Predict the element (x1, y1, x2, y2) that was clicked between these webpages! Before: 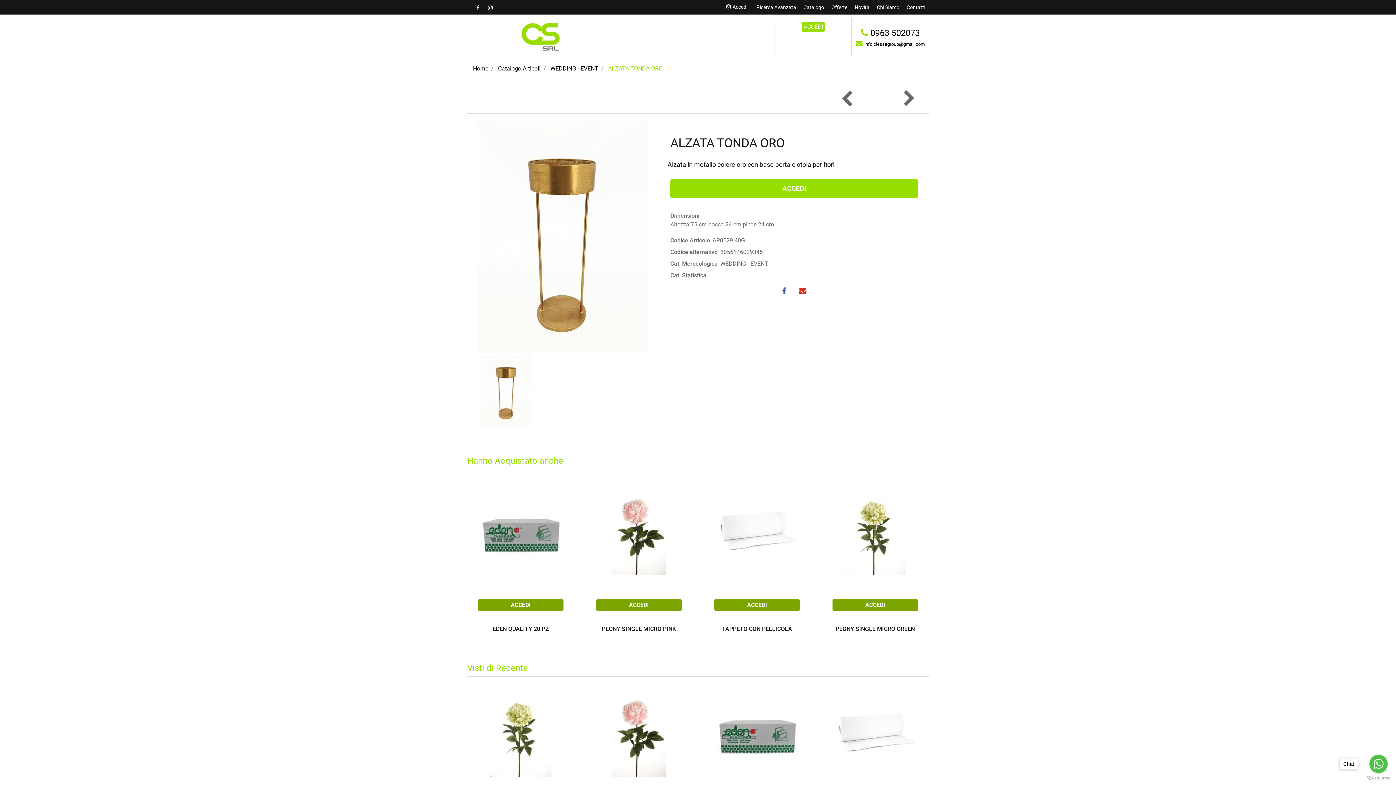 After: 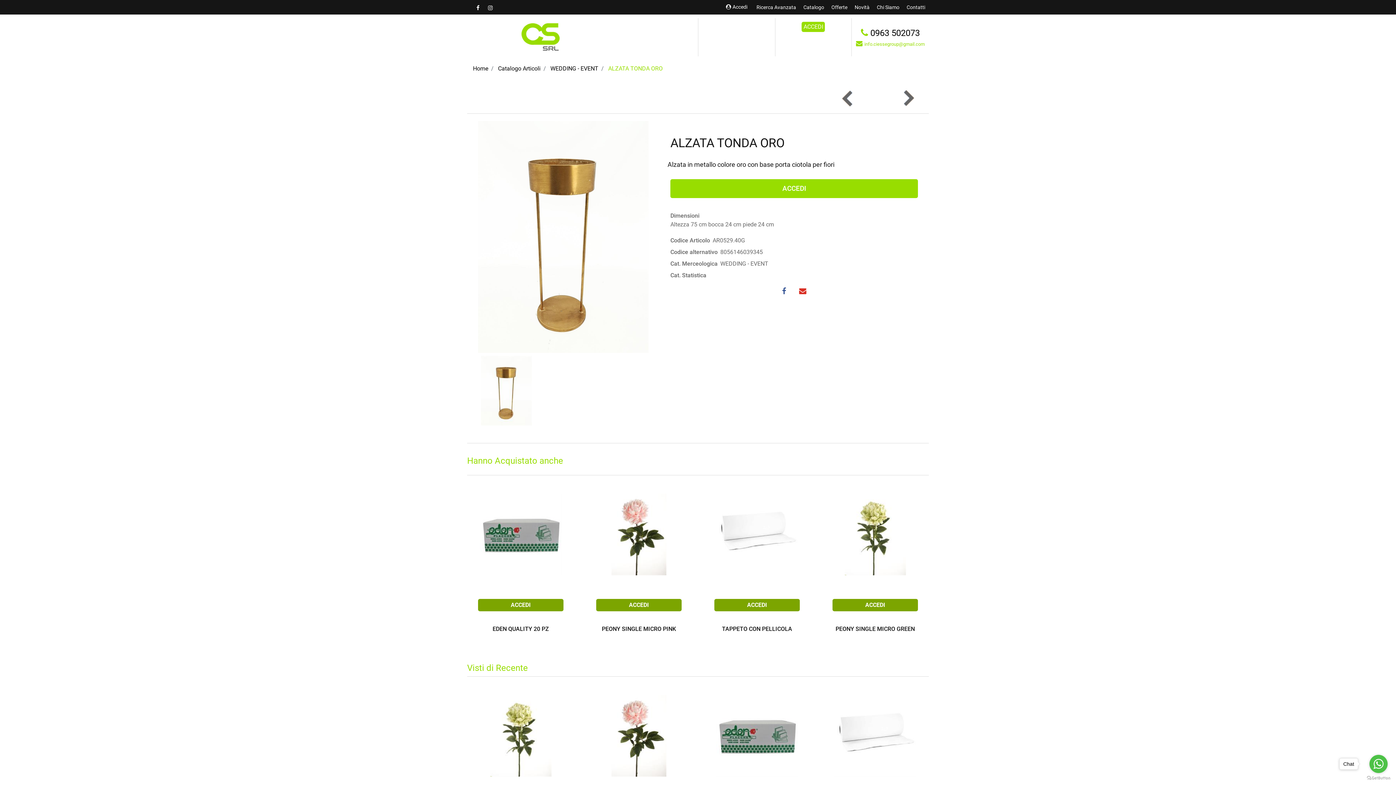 Action: bbox: (856, 40, 924, 47) label:  info.ciessegroup@gmail.com